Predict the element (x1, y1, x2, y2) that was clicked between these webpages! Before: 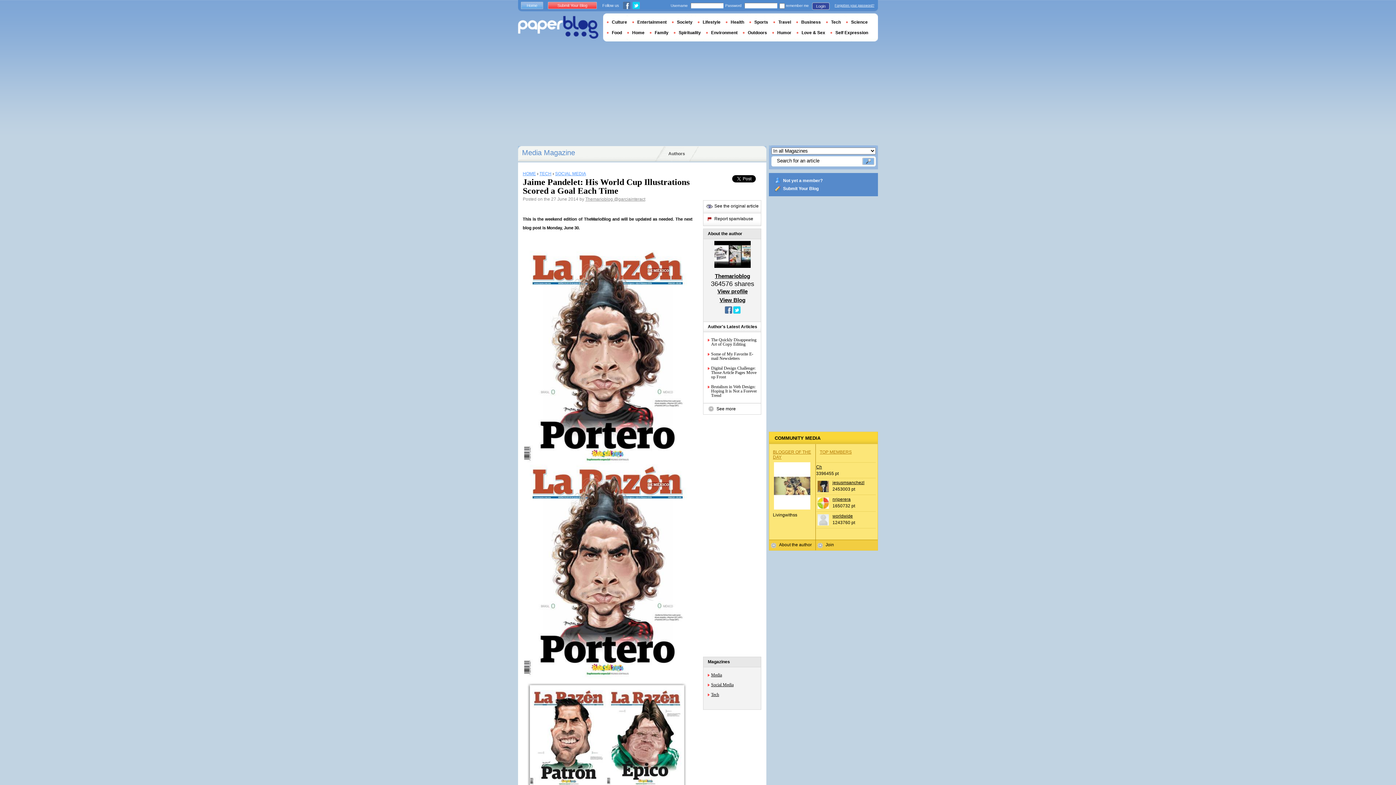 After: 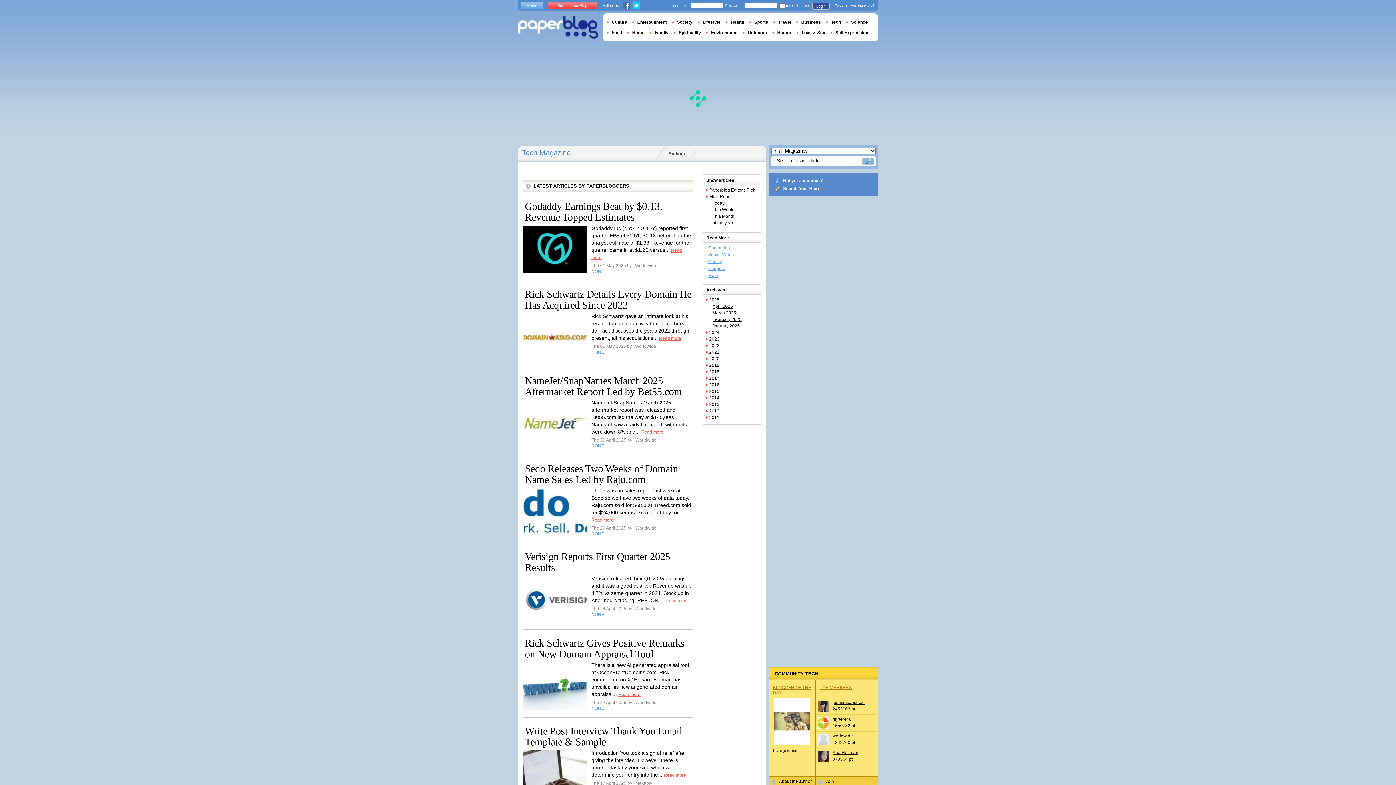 Action: bbox: (826, 19, 846, 24) label: Tech